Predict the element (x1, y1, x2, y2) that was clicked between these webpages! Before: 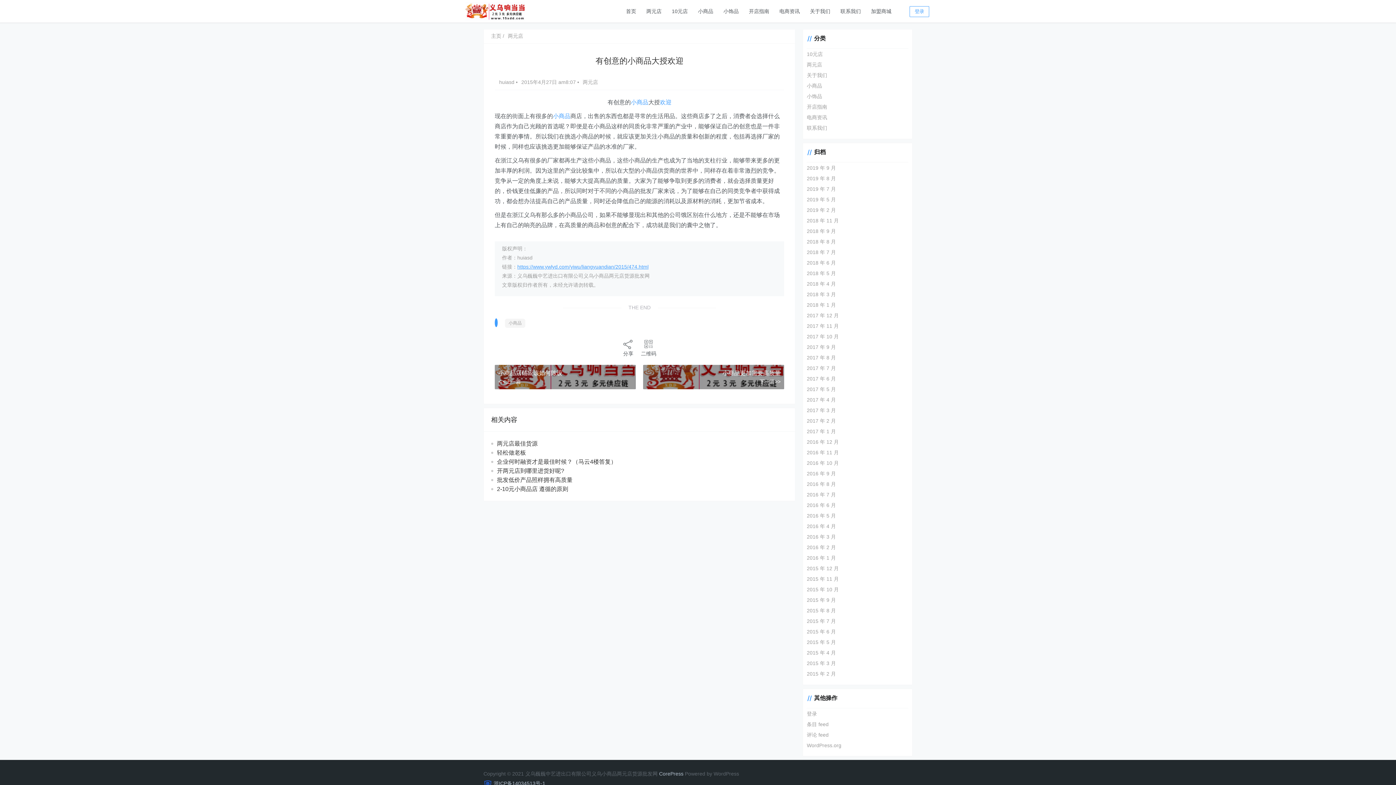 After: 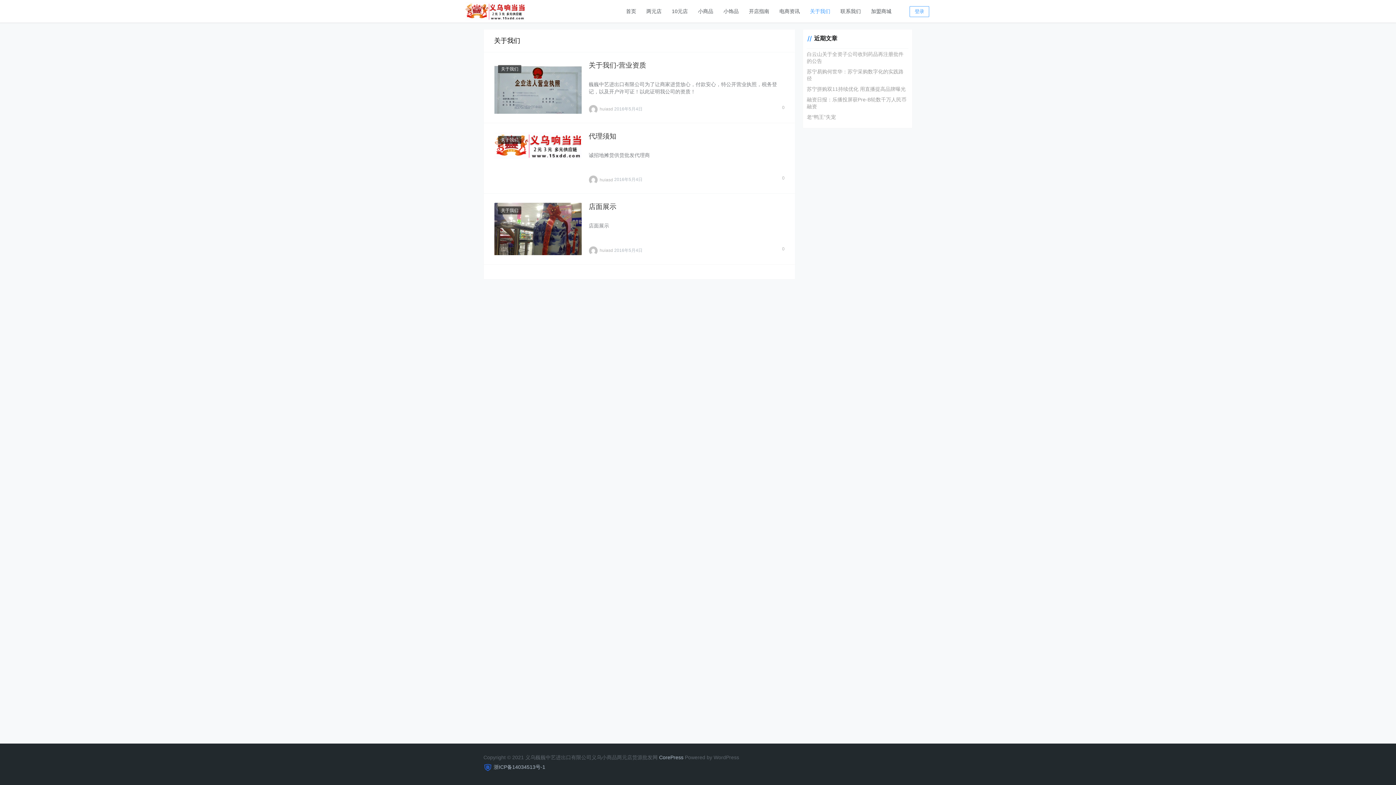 Action: bbox: (805, 0, 835, 22) label: 关于我们